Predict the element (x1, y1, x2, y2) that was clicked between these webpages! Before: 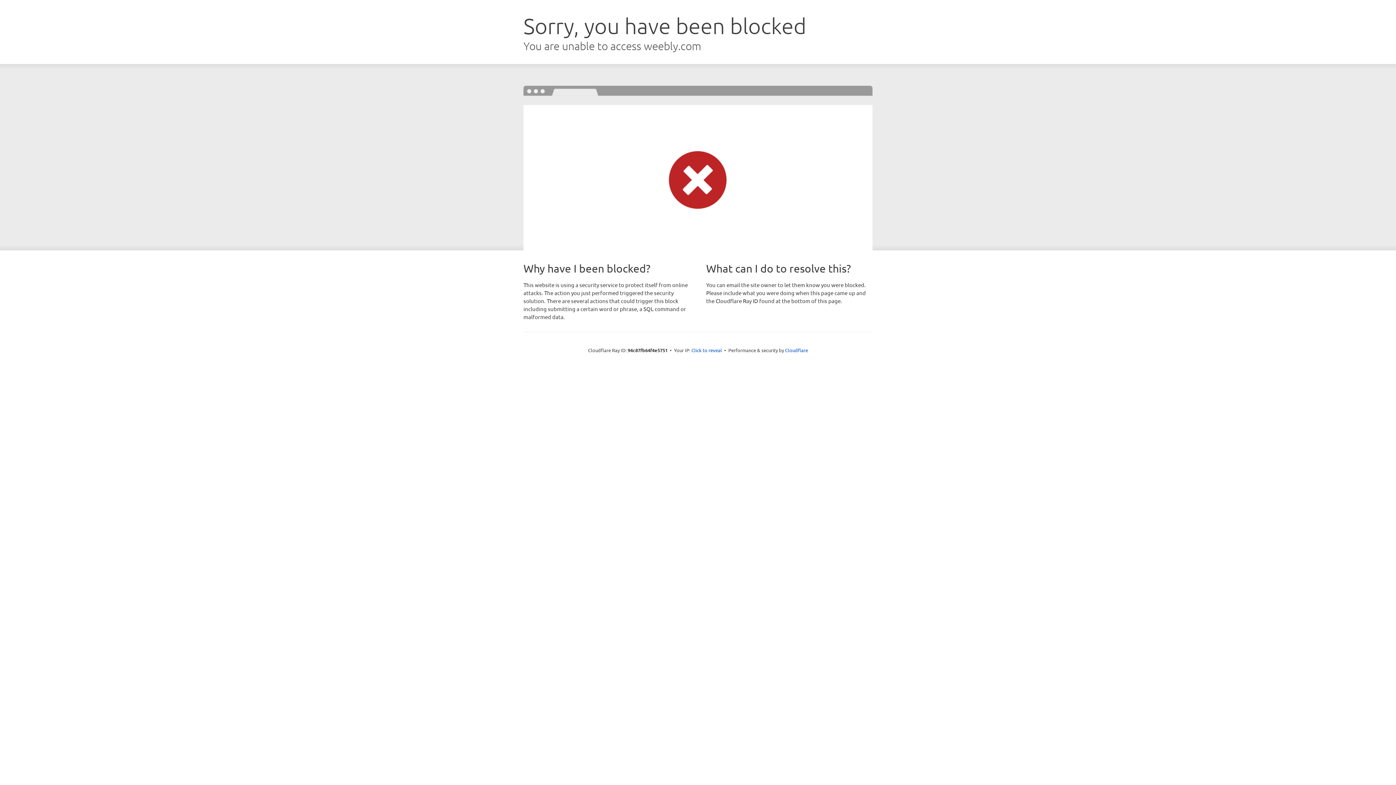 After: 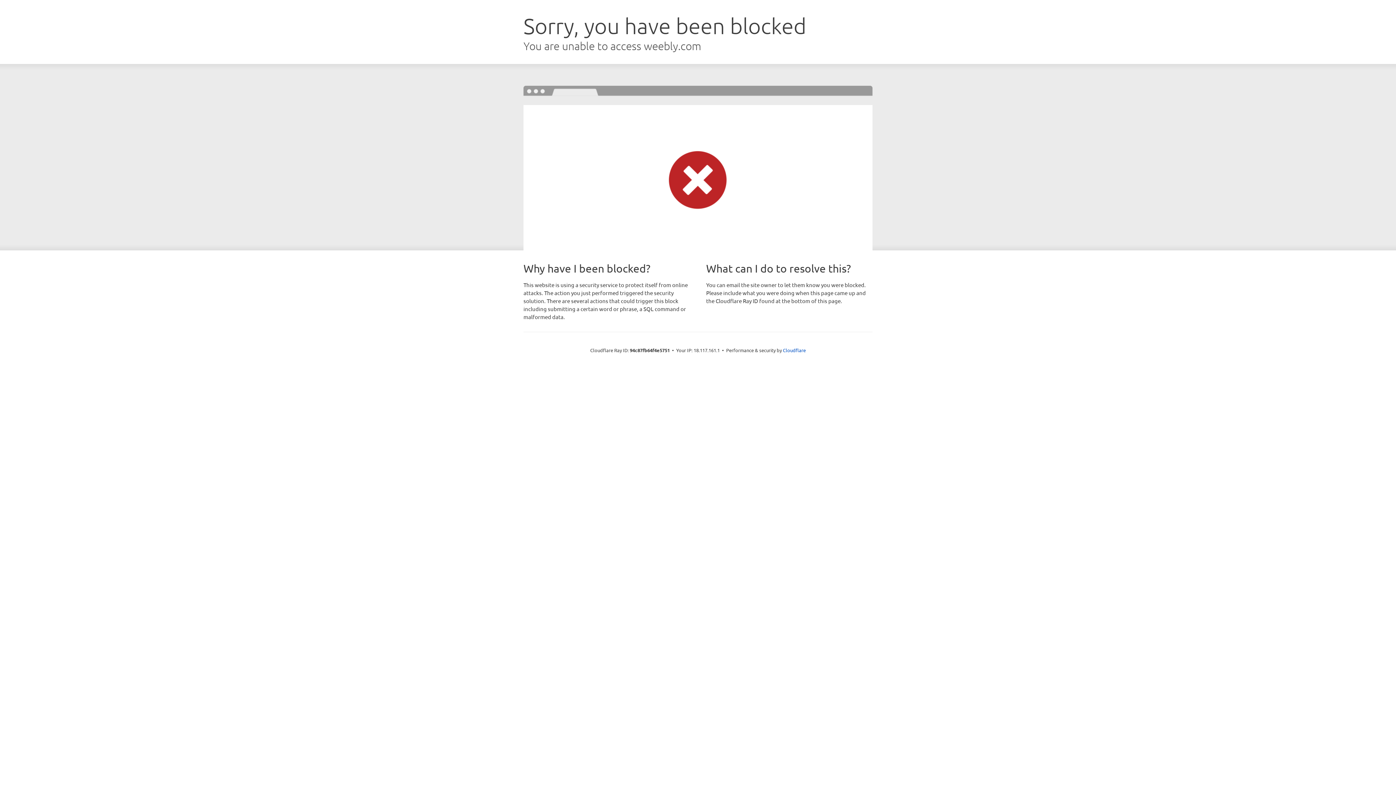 Action: bbox: (691, 346, 722, 353) label: Click to reveal